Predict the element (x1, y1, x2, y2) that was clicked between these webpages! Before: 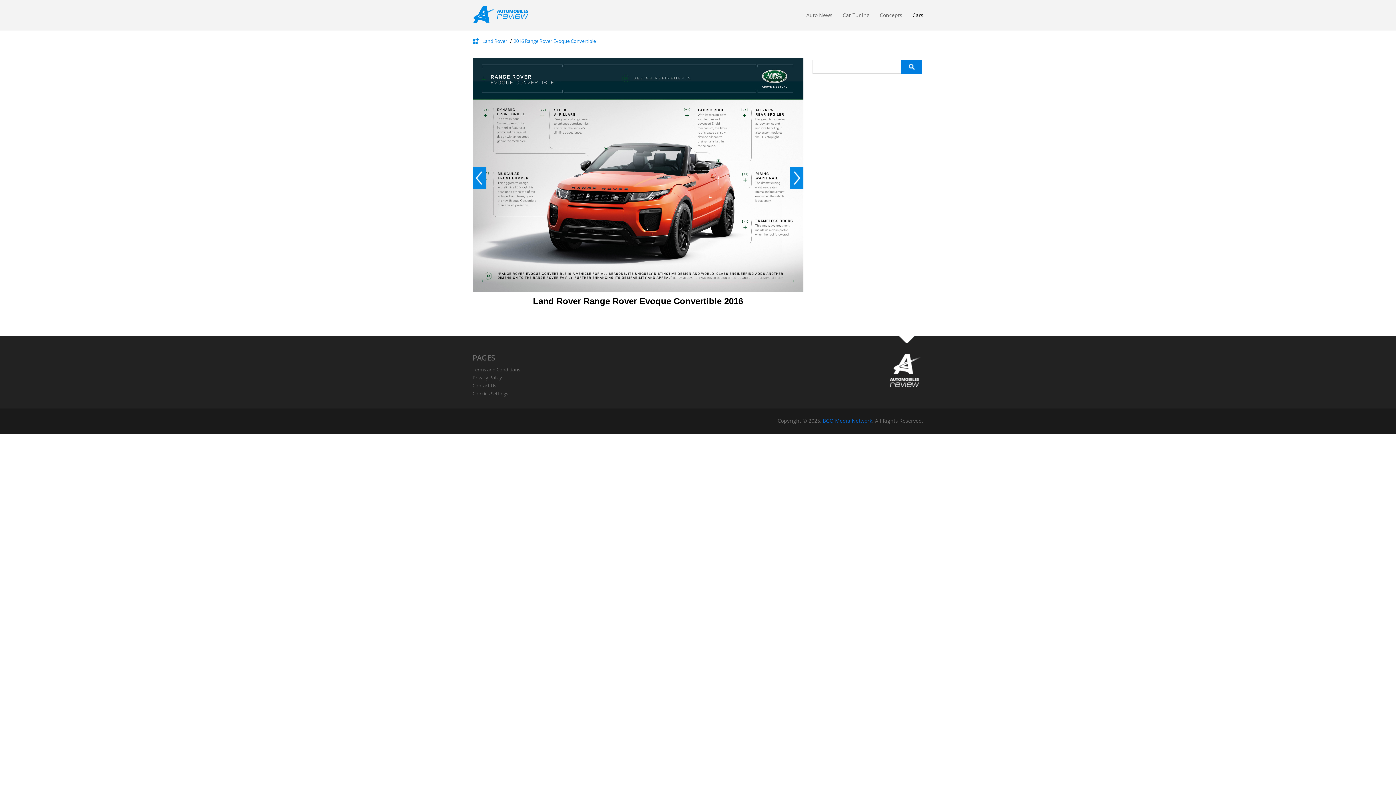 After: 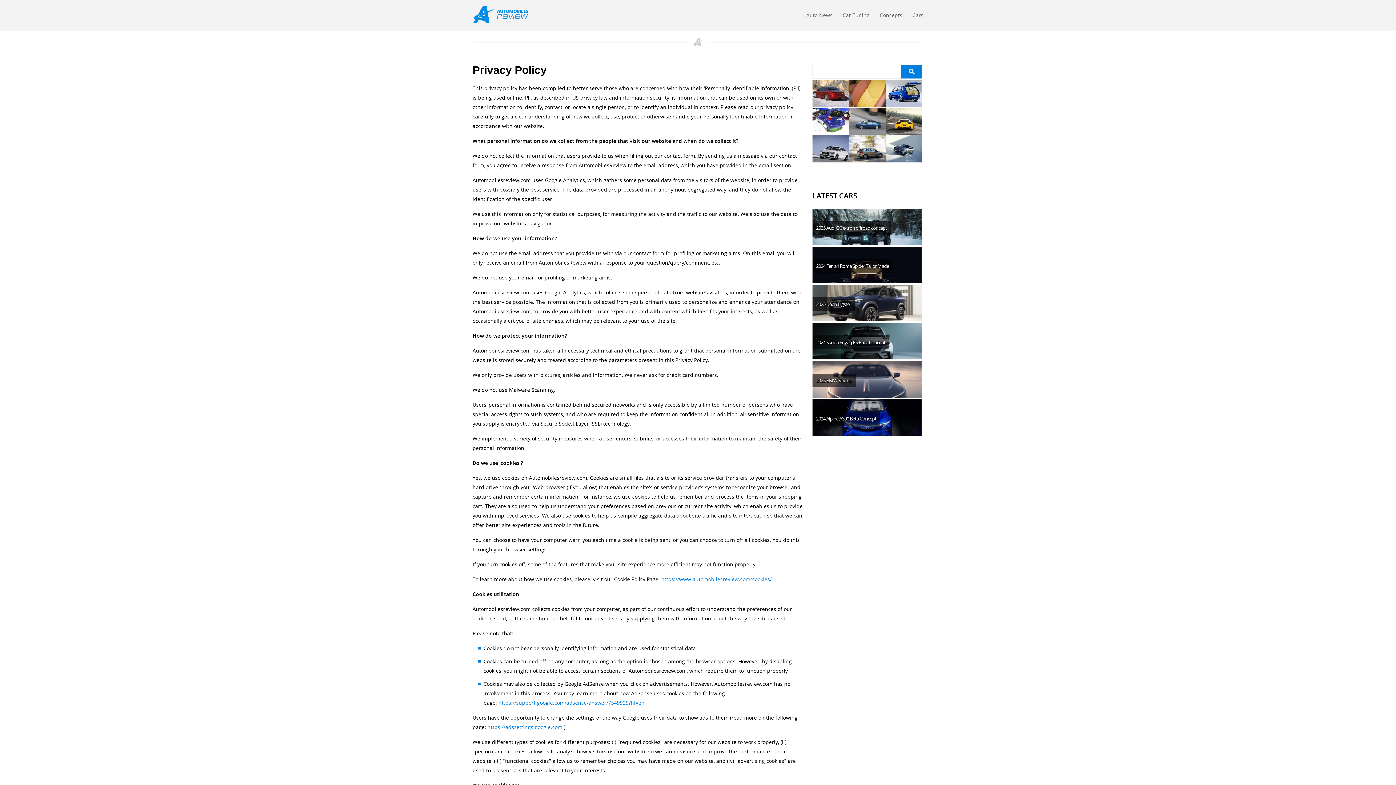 Action: label: Privacy Policy bbox: (472, 374, 502, 380)